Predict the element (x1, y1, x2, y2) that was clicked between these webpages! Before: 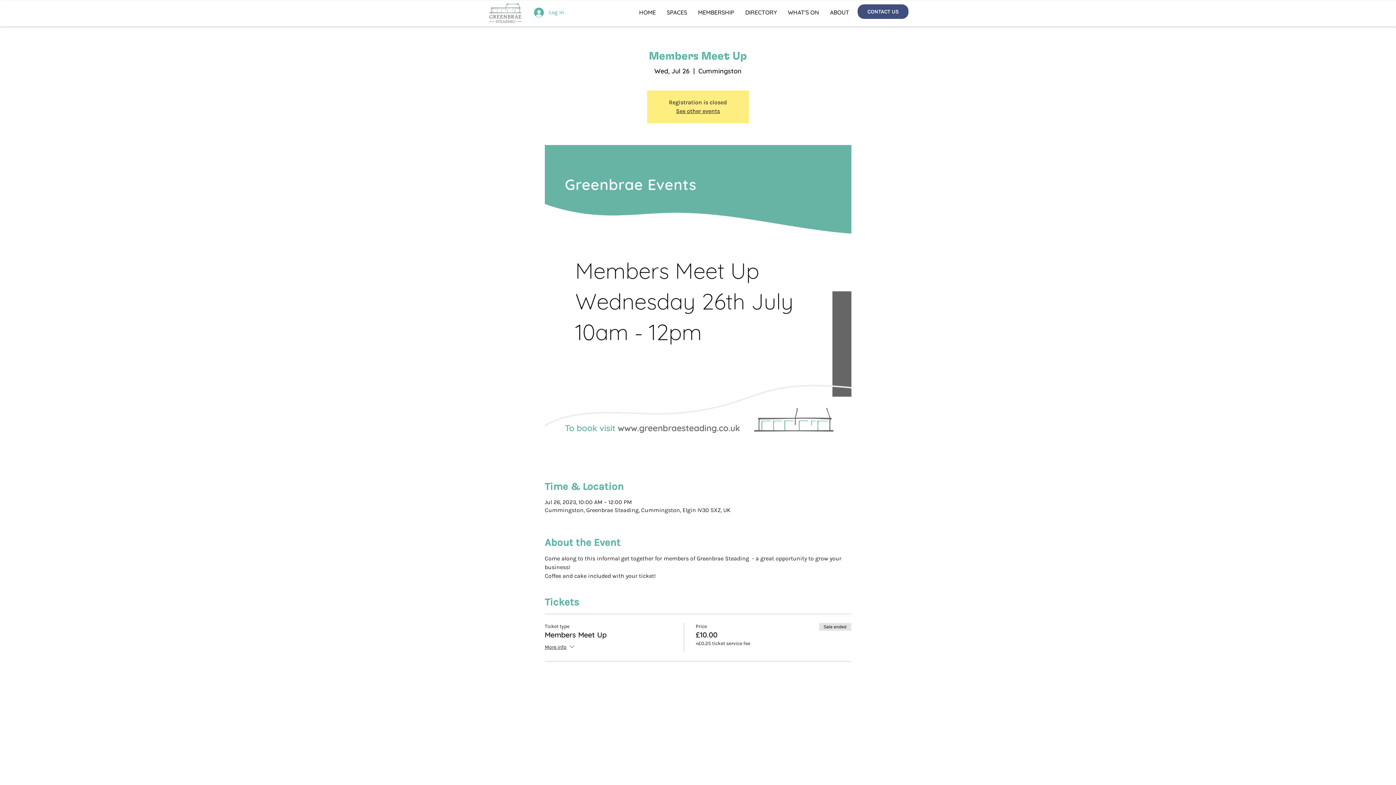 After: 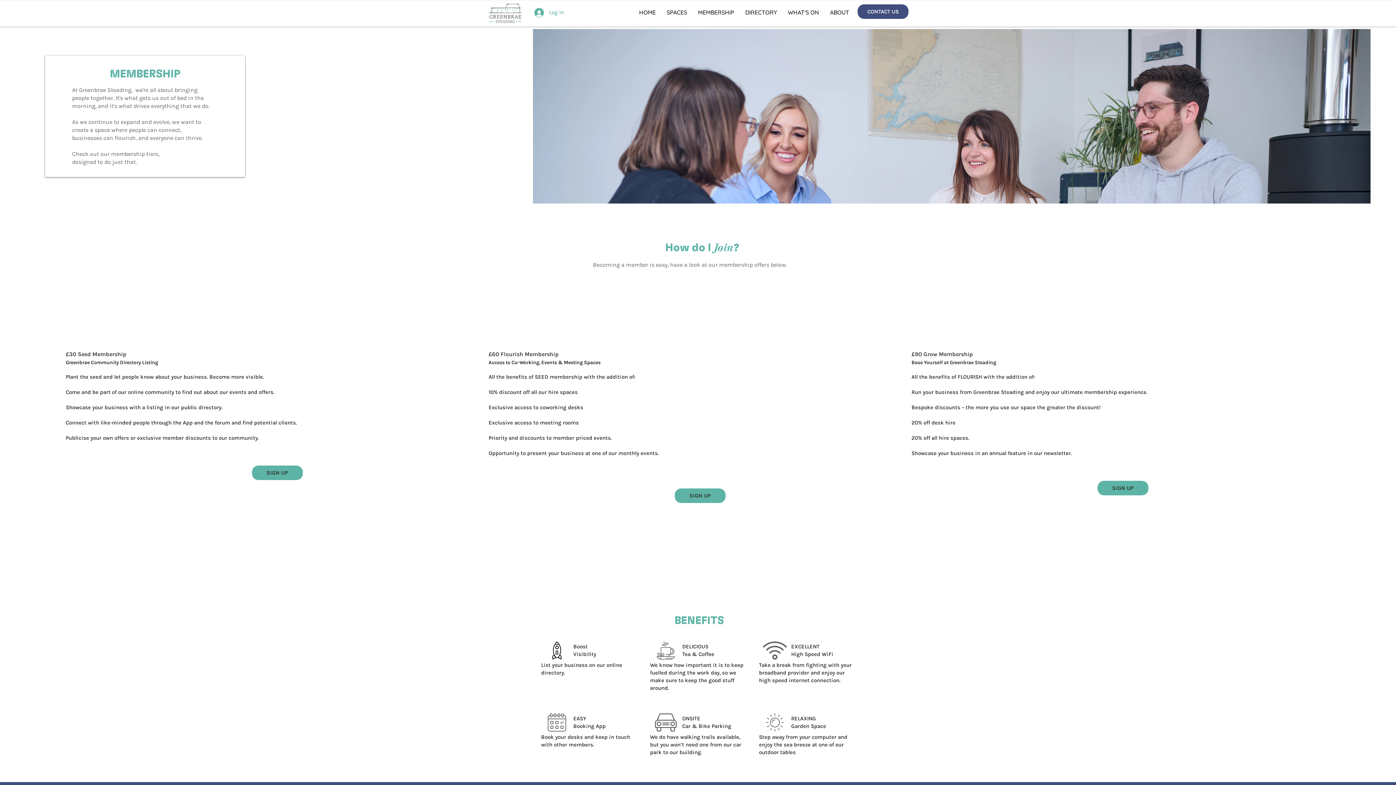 Action: bbox: (692, 4, 740, 20) label: MEMBERSHIP